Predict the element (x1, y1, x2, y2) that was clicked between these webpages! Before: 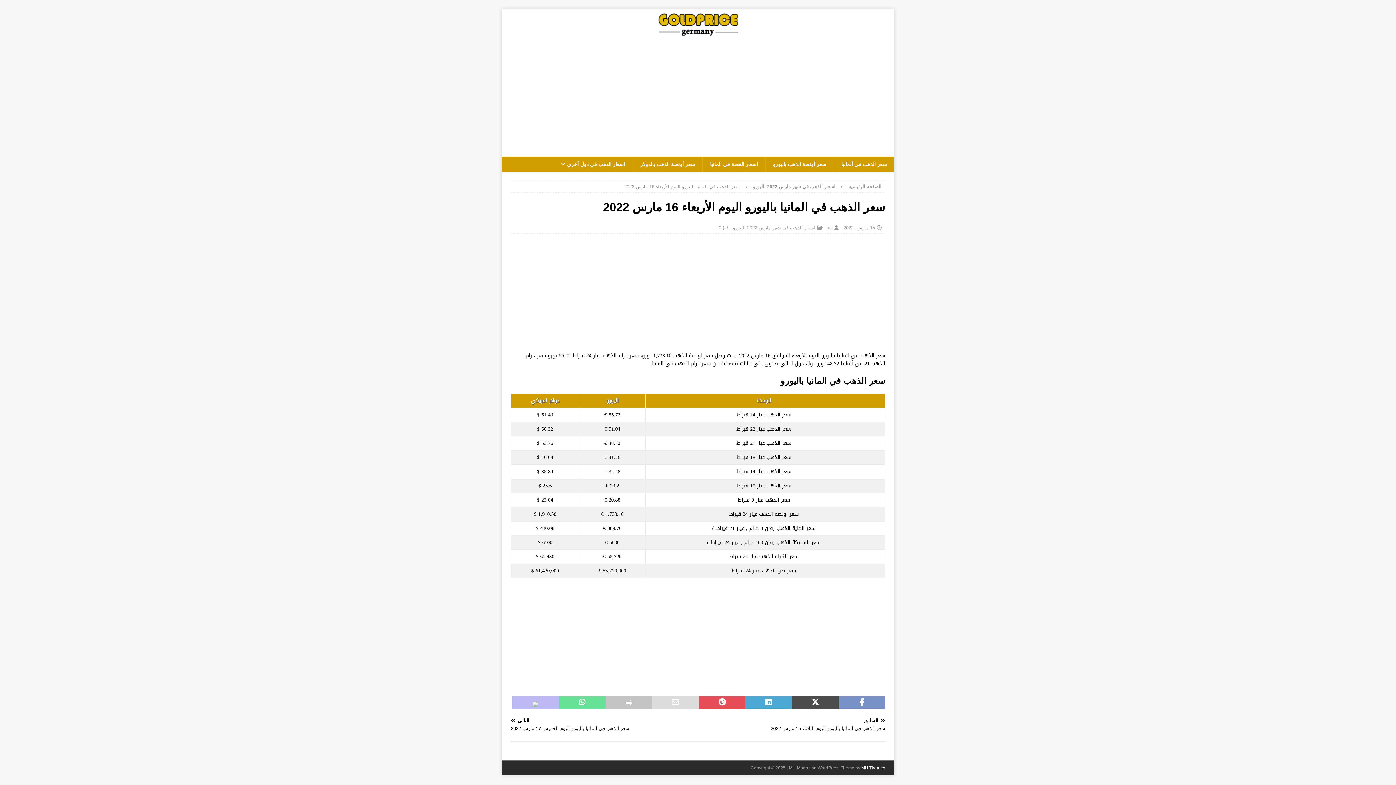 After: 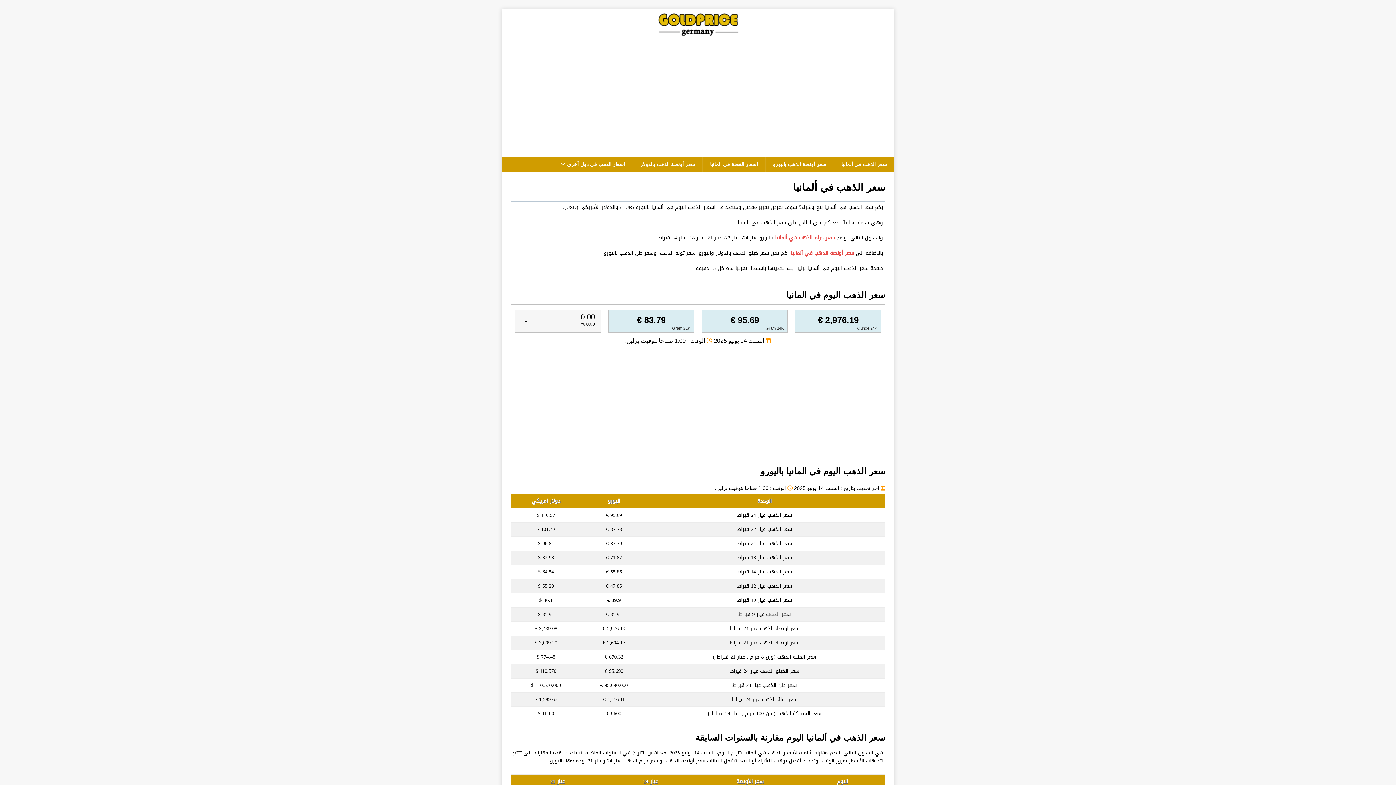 Action: bbox: (654, 33, 741, 39)